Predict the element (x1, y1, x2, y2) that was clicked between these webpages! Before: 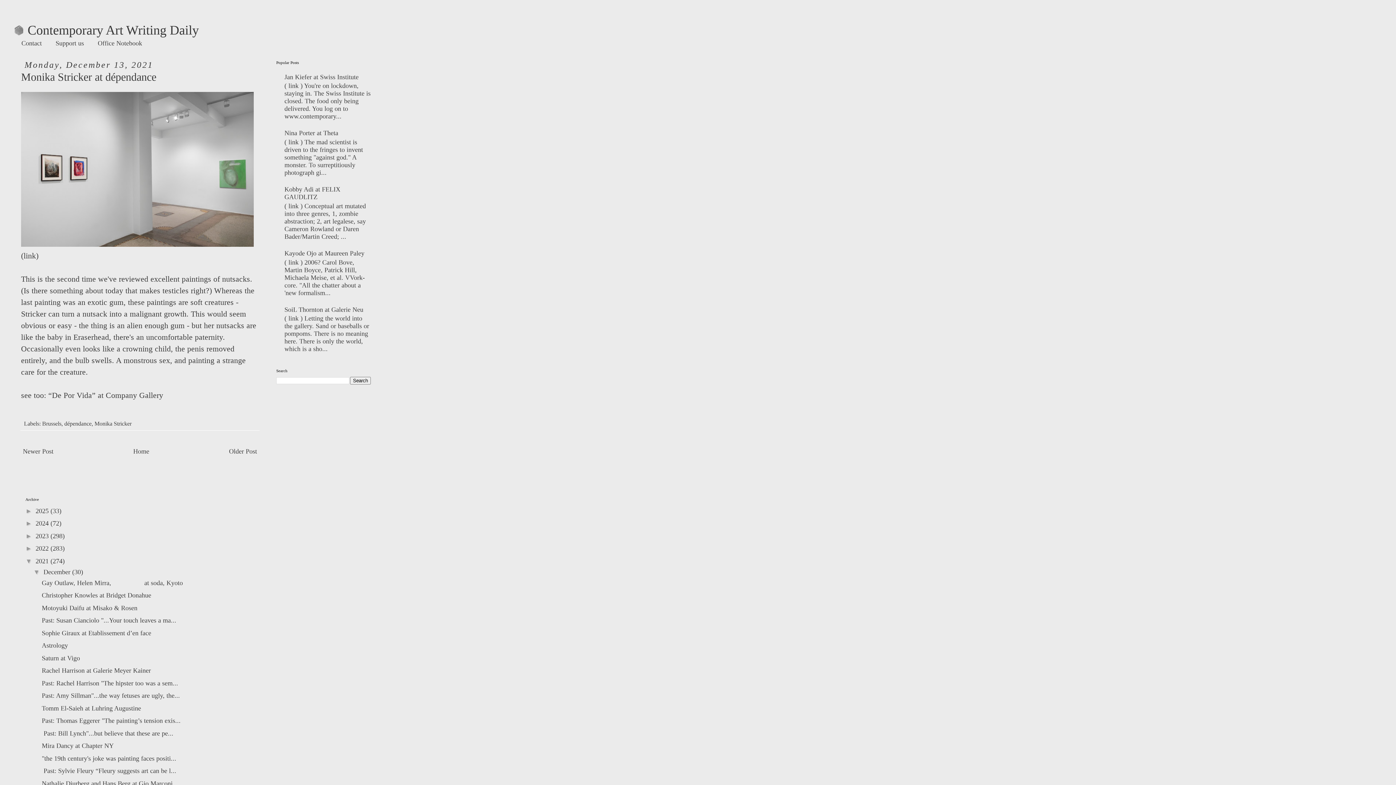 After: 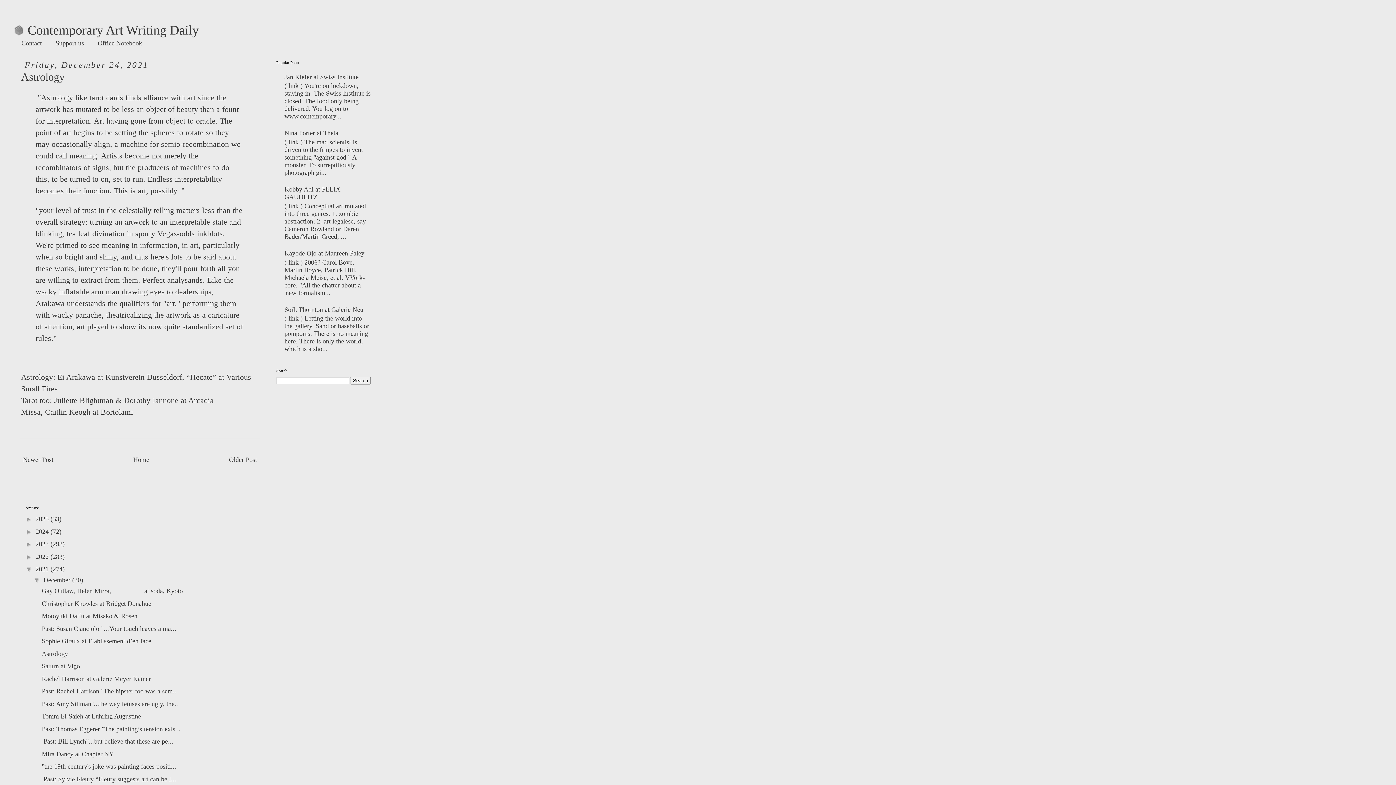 Action: label: Astrology bbox: (41, 642, 67, 649)